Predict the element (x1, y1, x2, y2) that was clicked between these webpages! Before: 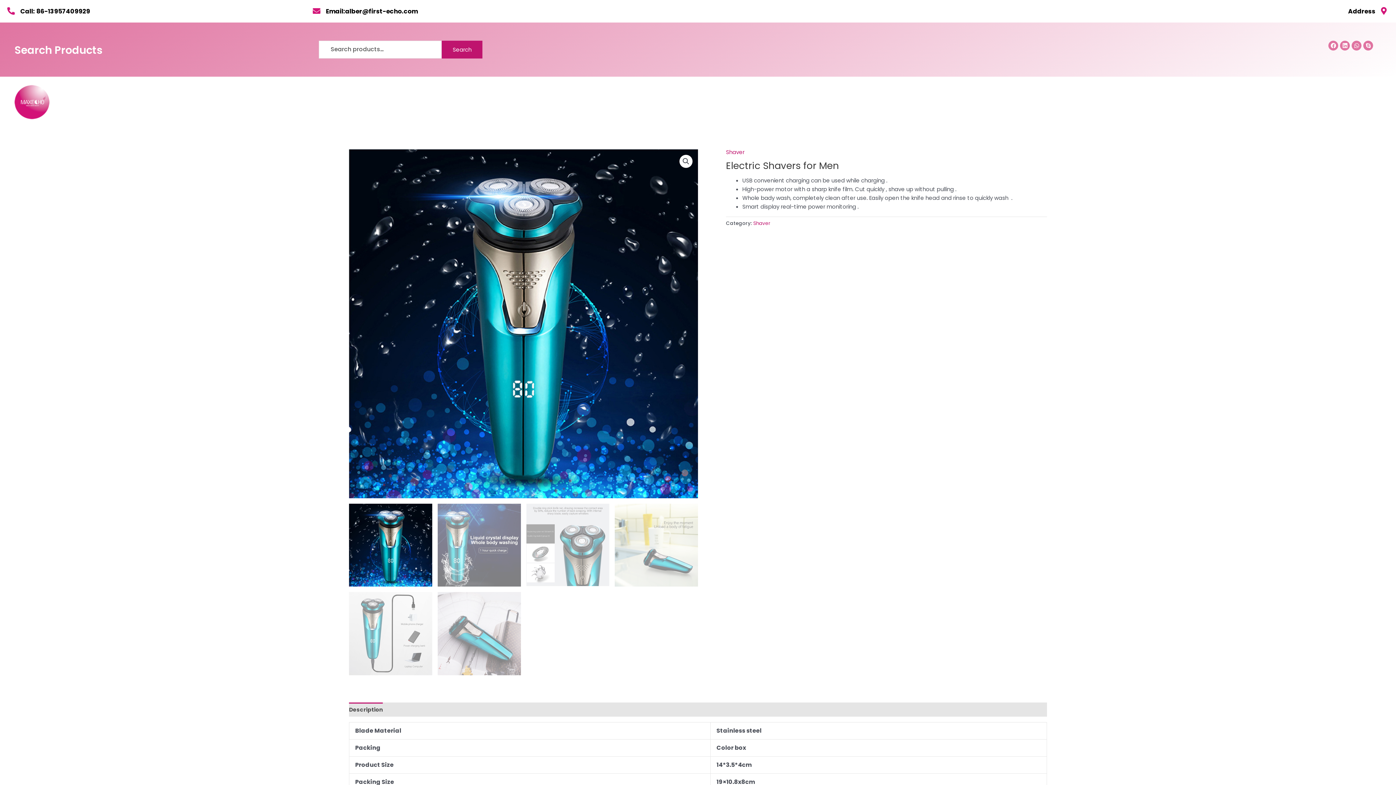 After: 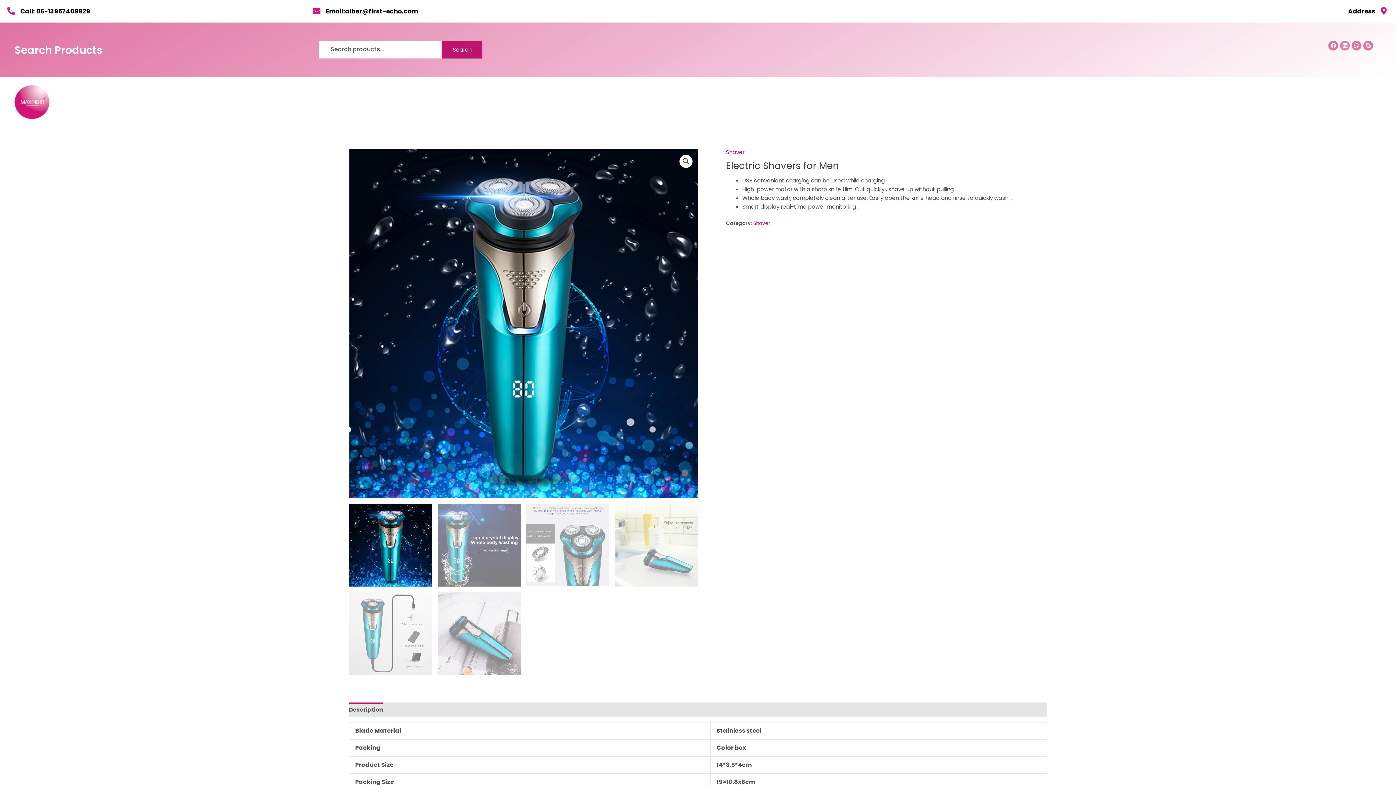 Action: bbox: (1340, 40, 1350, 50) label: Linkedin